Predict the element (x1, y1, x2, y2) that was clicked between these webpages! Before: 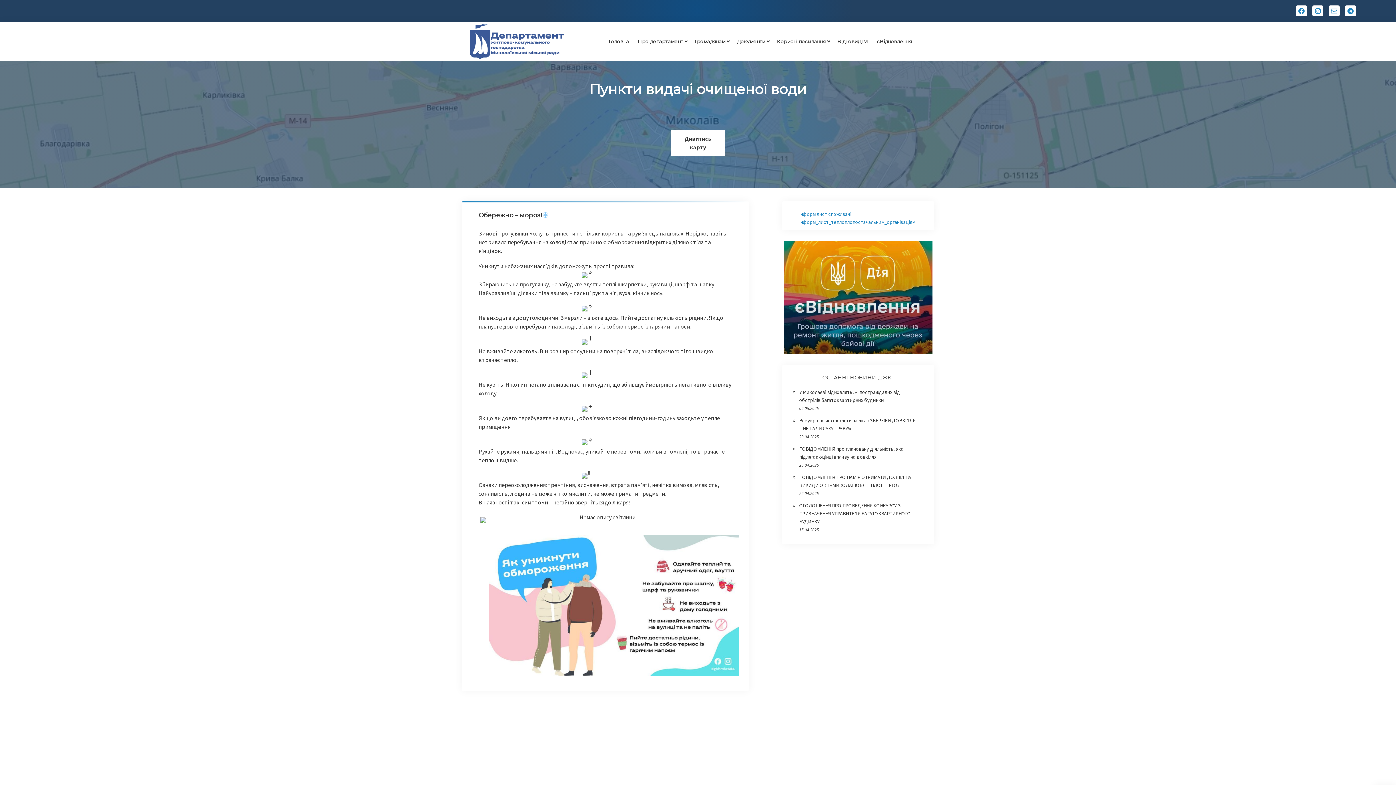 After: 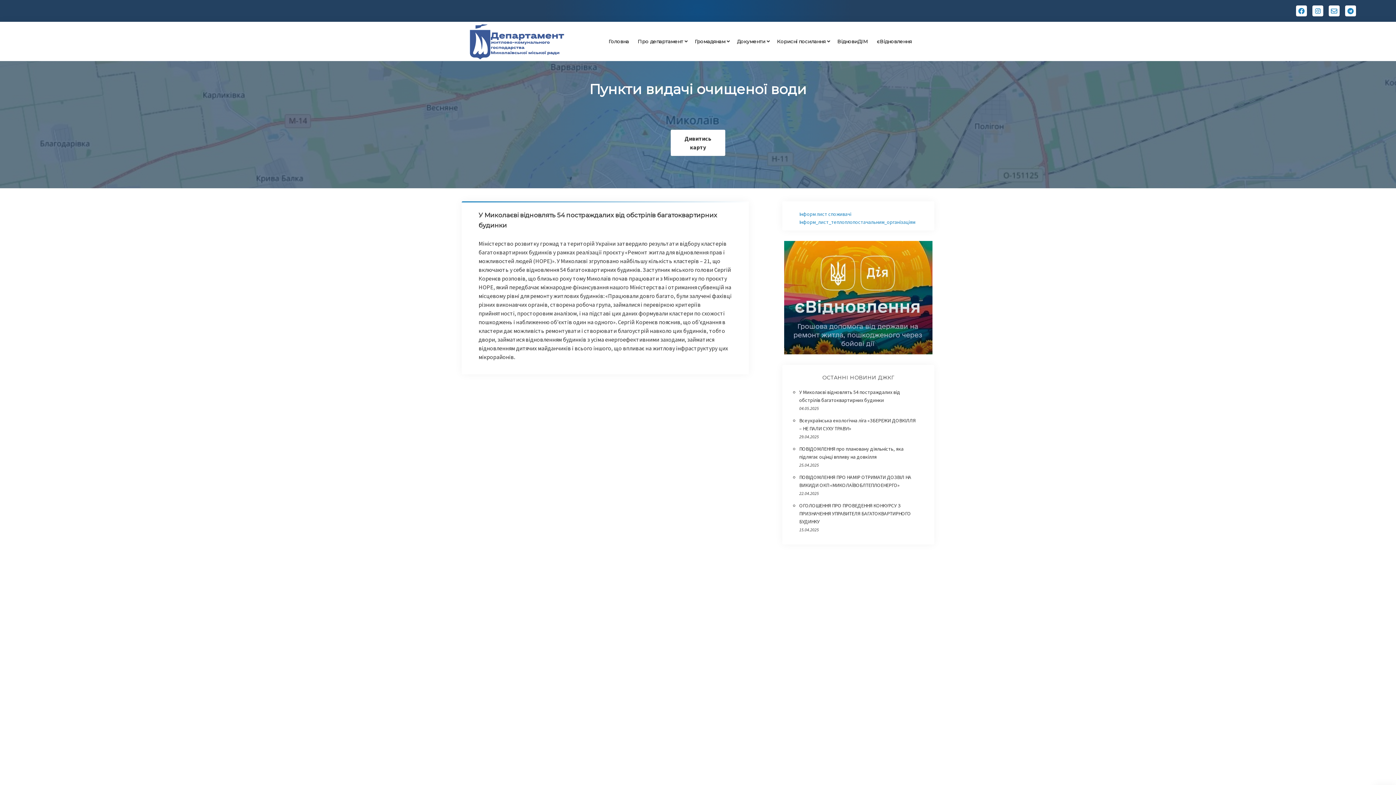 Action: label: У Миколаєві відновлять 54 постраждалих від обстрілів багатоквартирних будинки bbox: (799, 388, 917, 404)